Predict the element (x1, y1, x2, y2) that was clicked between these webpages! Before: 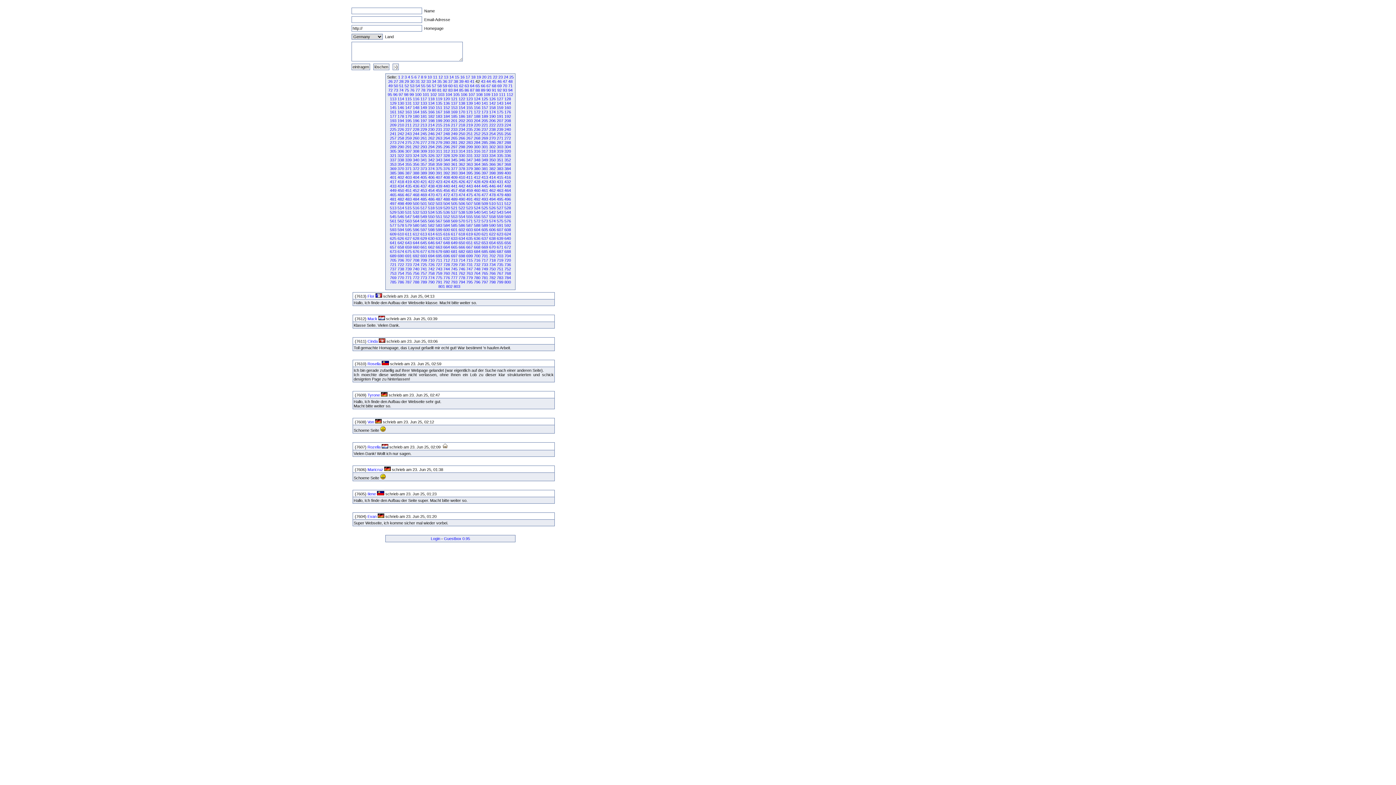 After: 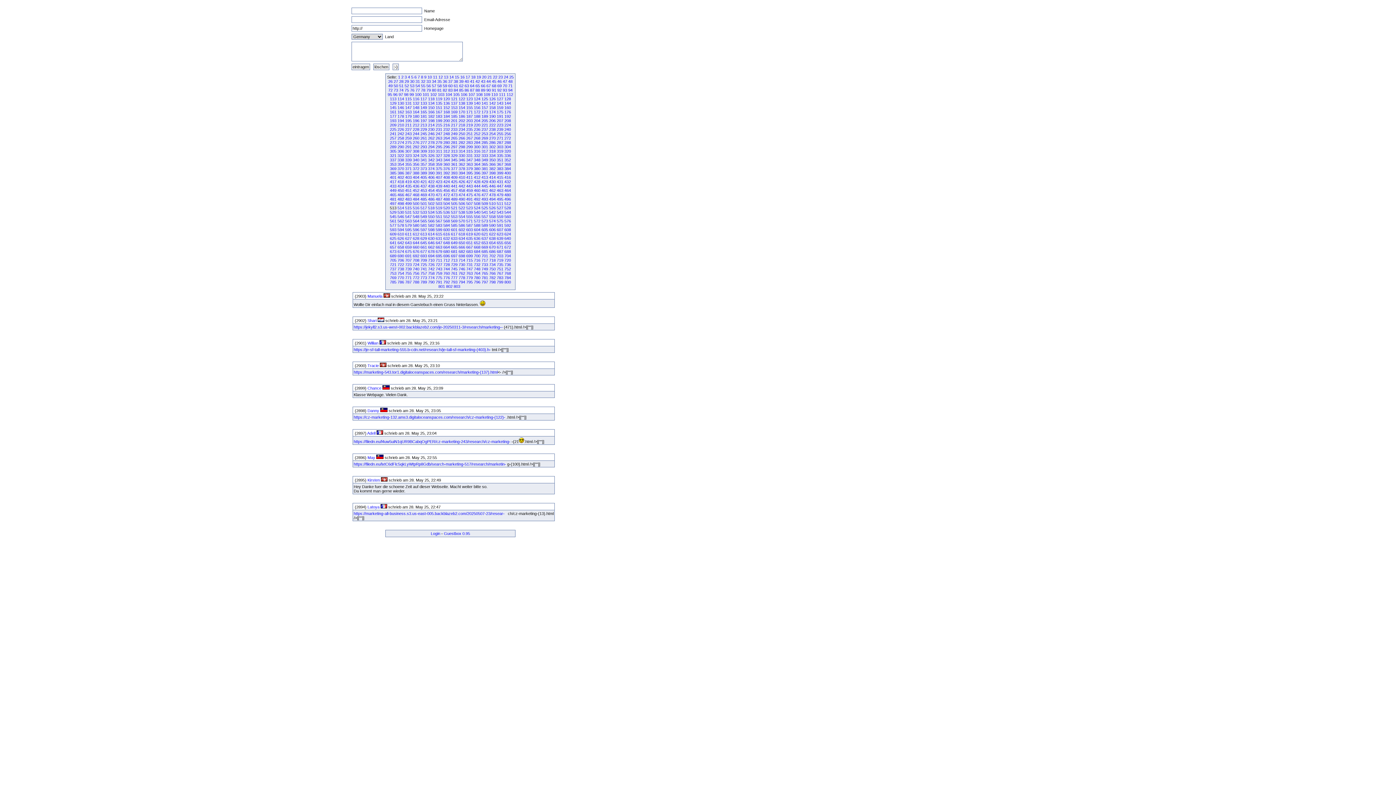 Action: bbox: (390, 205, 396, 210) label: 513